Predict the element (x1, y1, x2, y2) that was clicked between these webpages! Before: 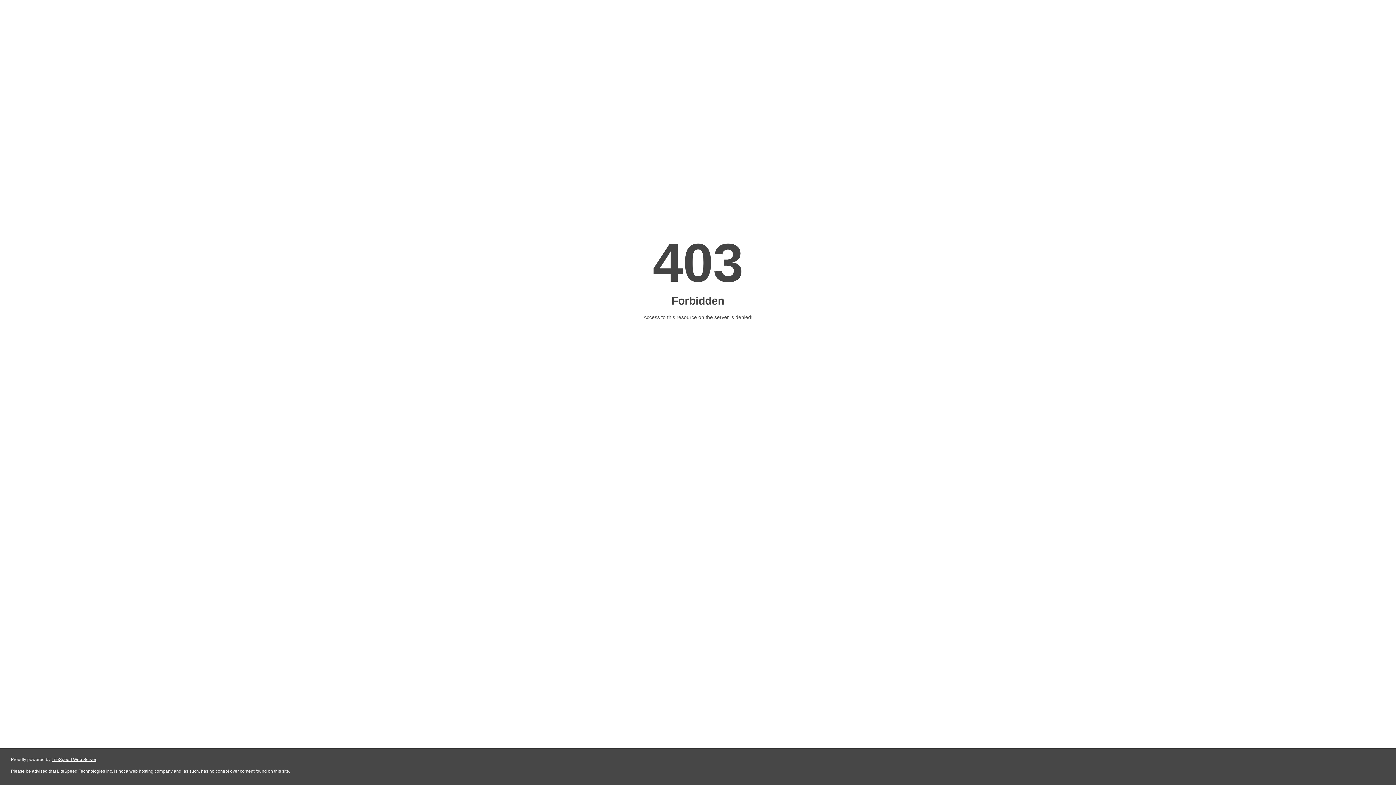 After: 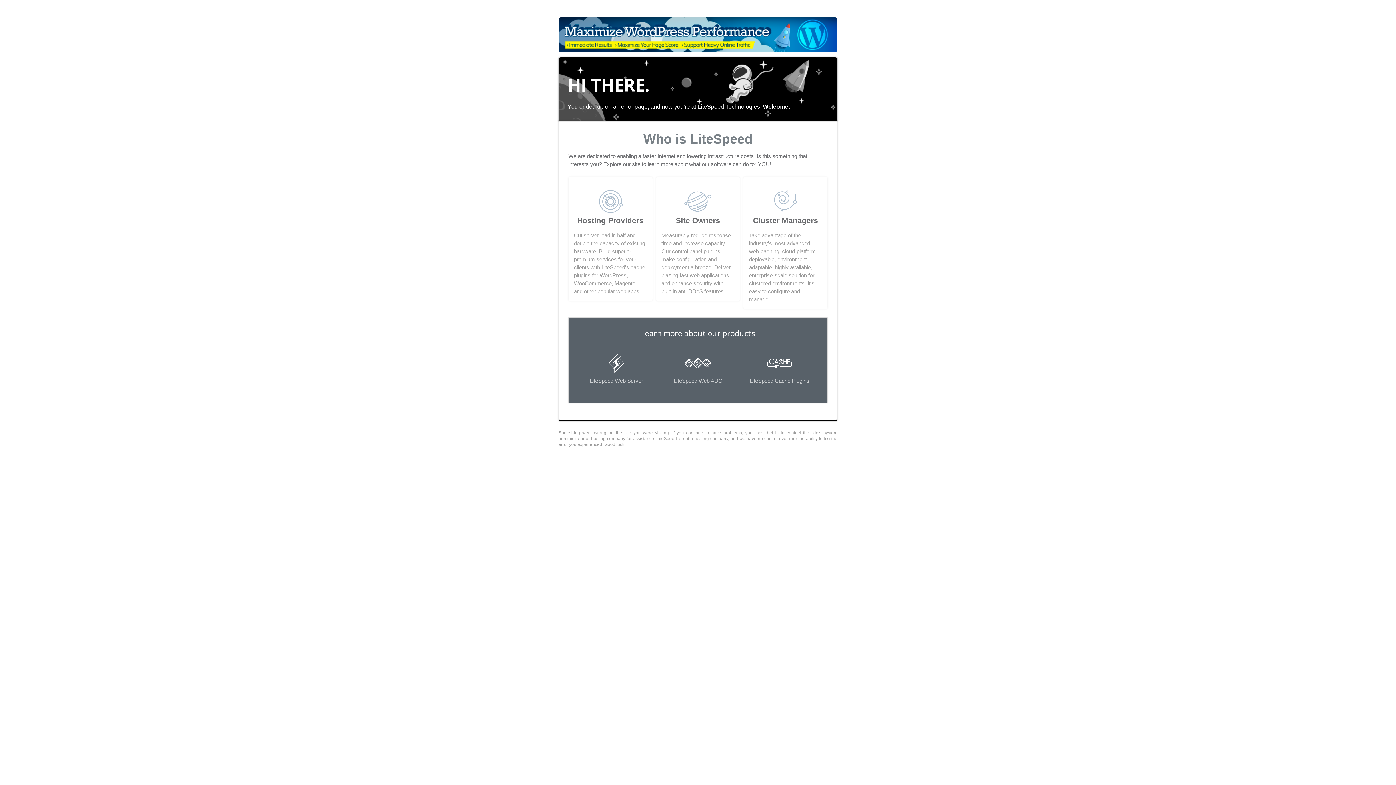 Action: bbox: (51, 757, 96, 762) label: LiteSpeed Web Server